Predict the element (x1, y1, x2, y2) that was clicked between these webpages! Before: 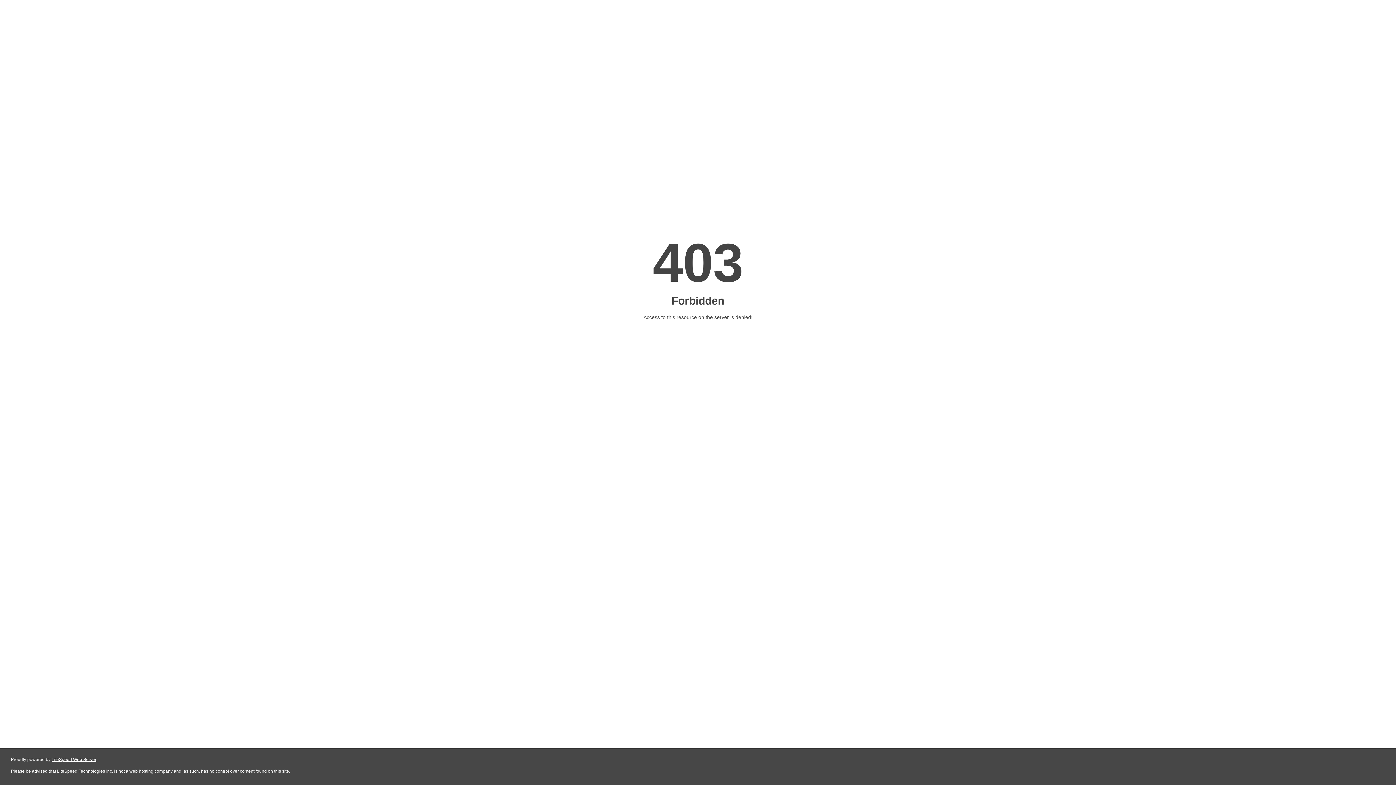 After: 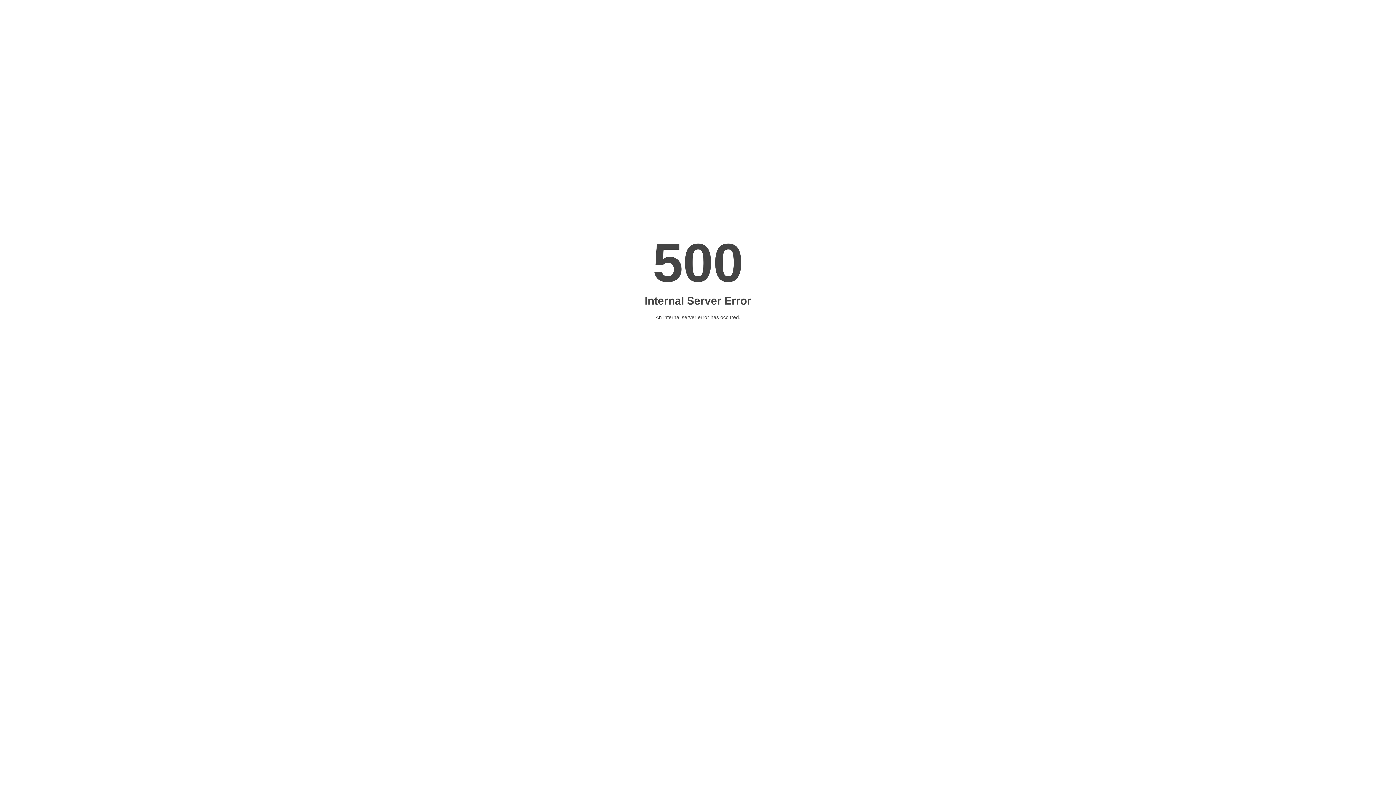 Action: label: LiteSpeed Web Server bbox: (51, 757, 96, 762)